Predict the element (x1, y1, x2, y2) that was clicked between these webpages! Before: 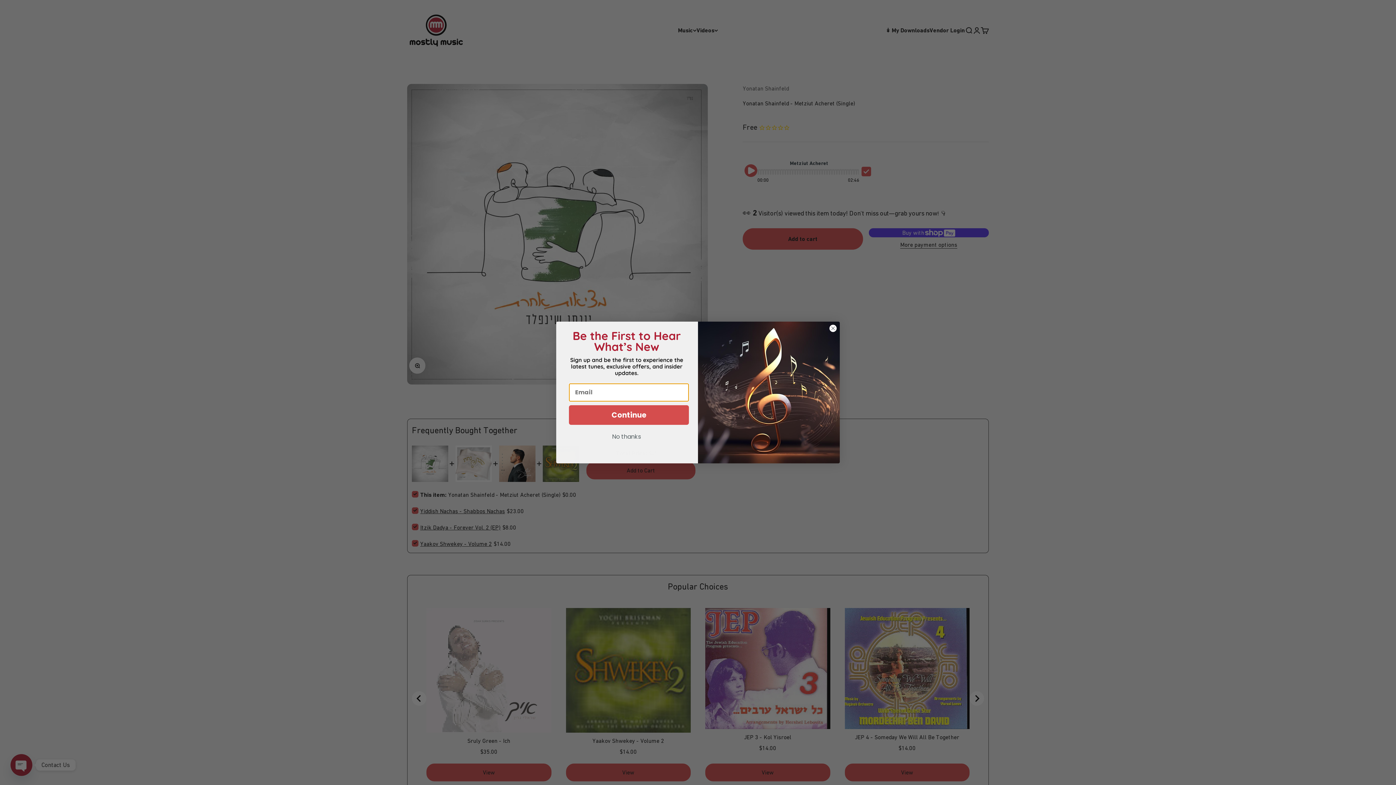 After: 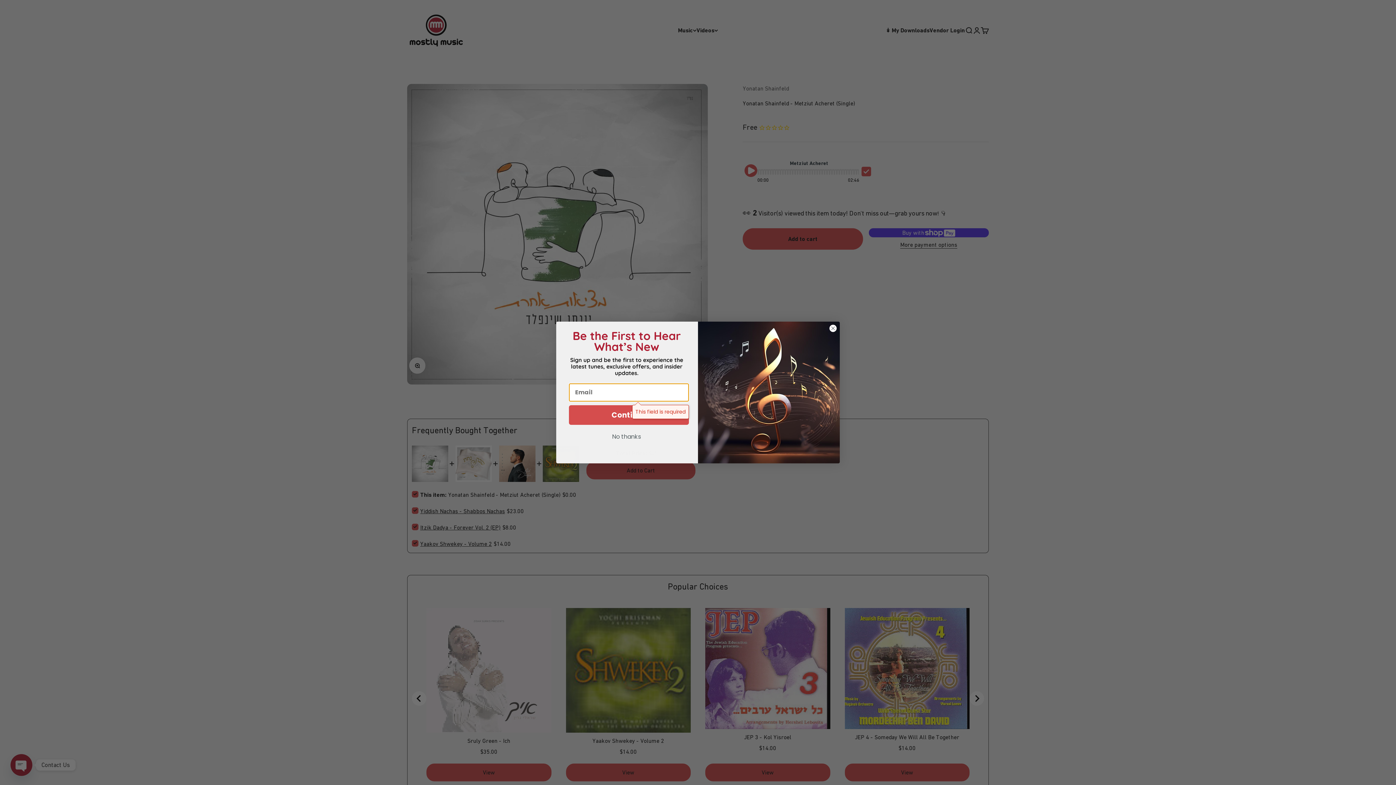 Action: bbox: (569, 405, 689, 424) label: Continue